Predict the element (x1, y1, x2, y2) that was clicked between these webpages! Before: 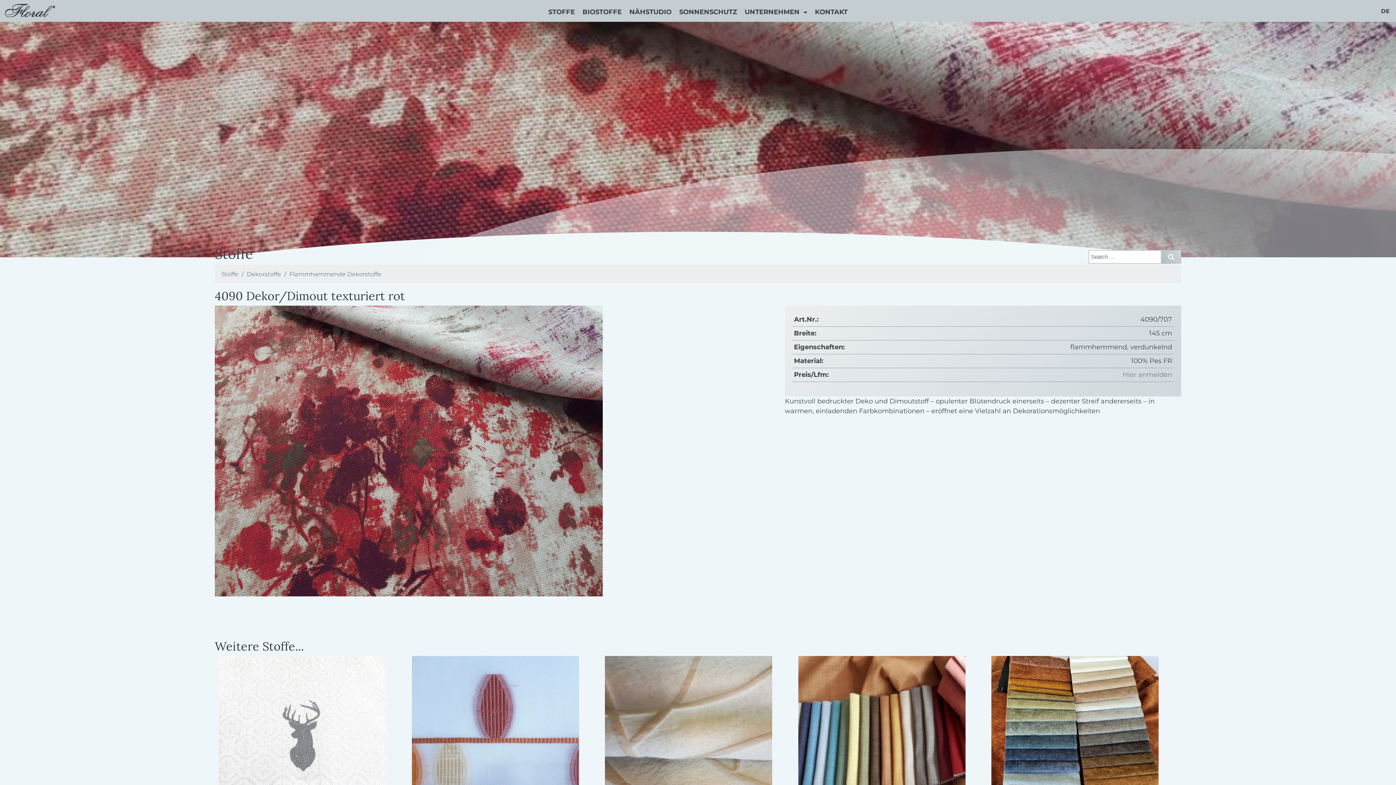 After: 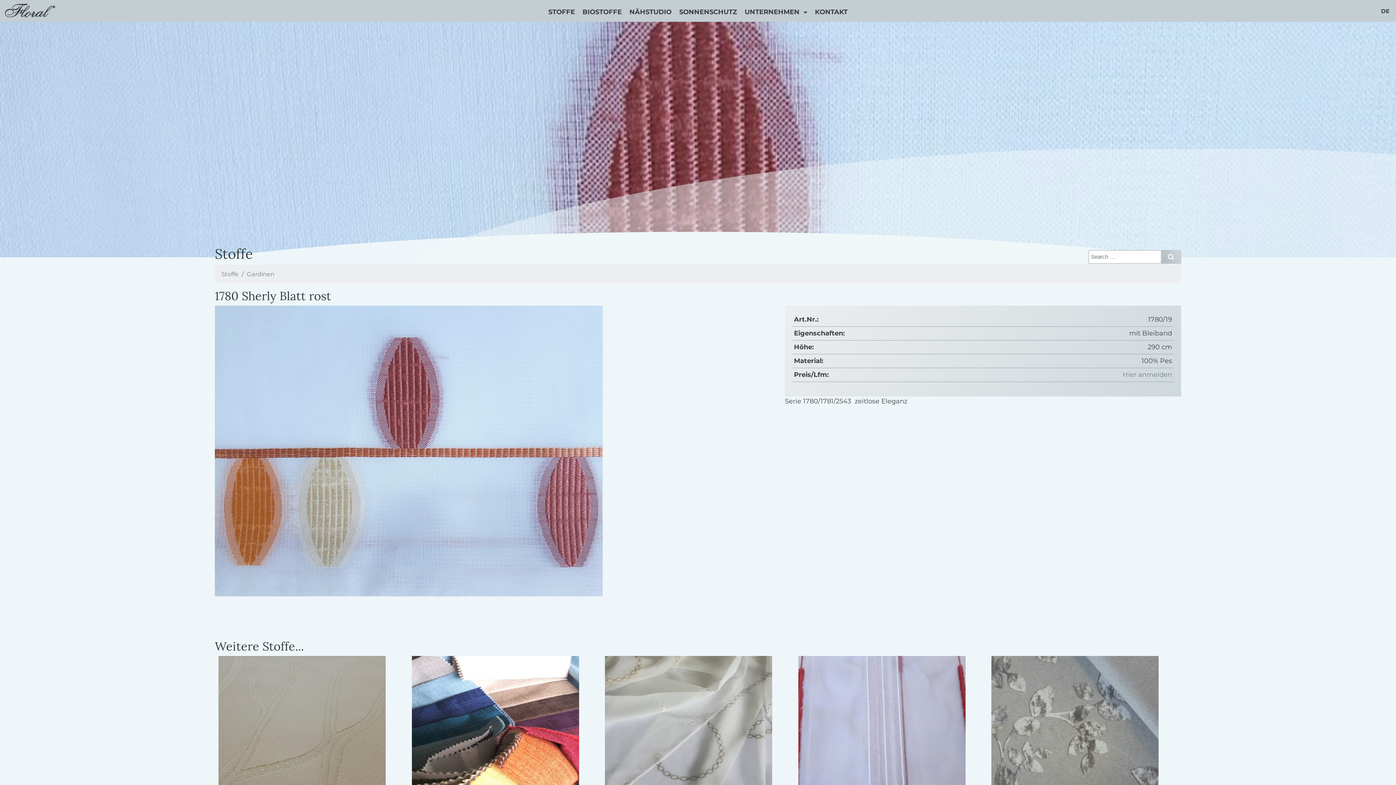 Action: bbox: (408, 656, 601, 827)